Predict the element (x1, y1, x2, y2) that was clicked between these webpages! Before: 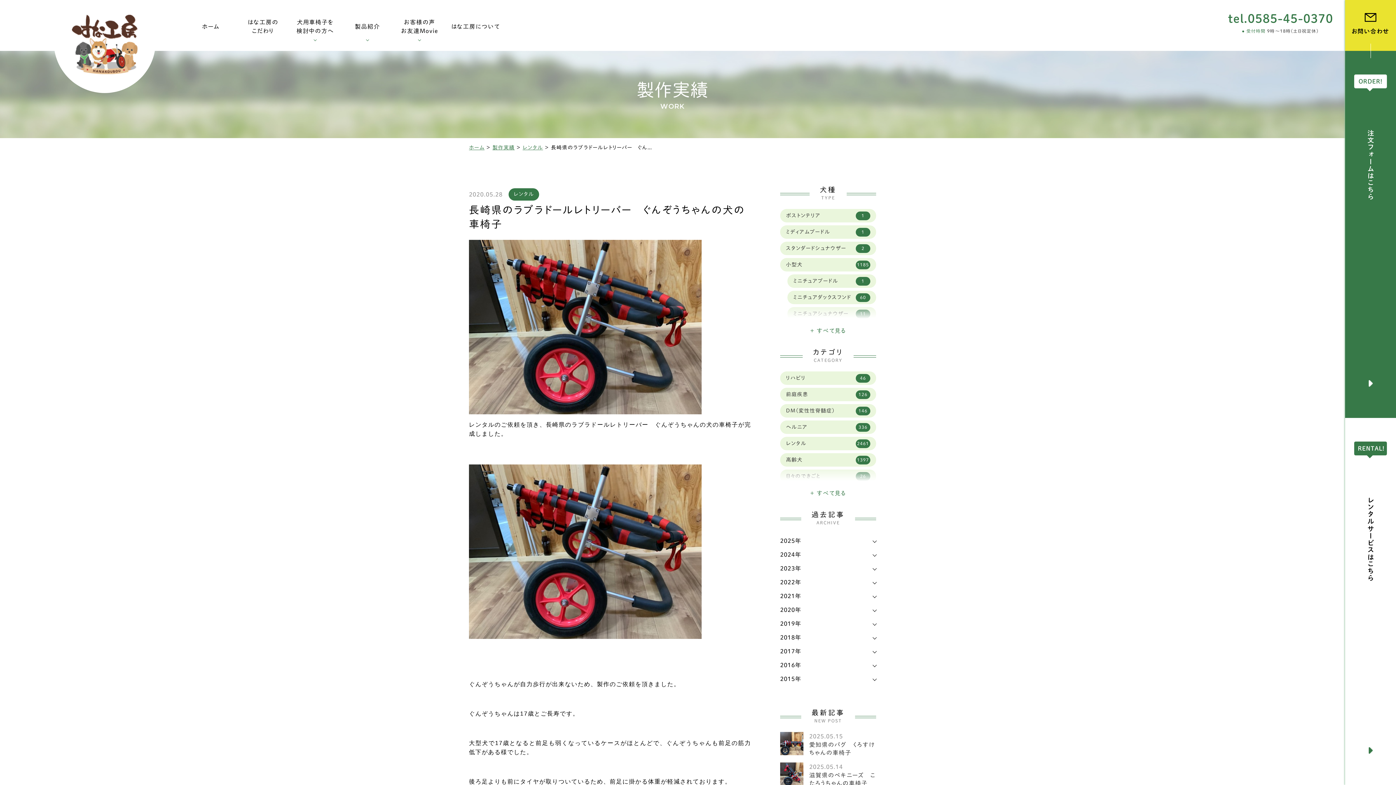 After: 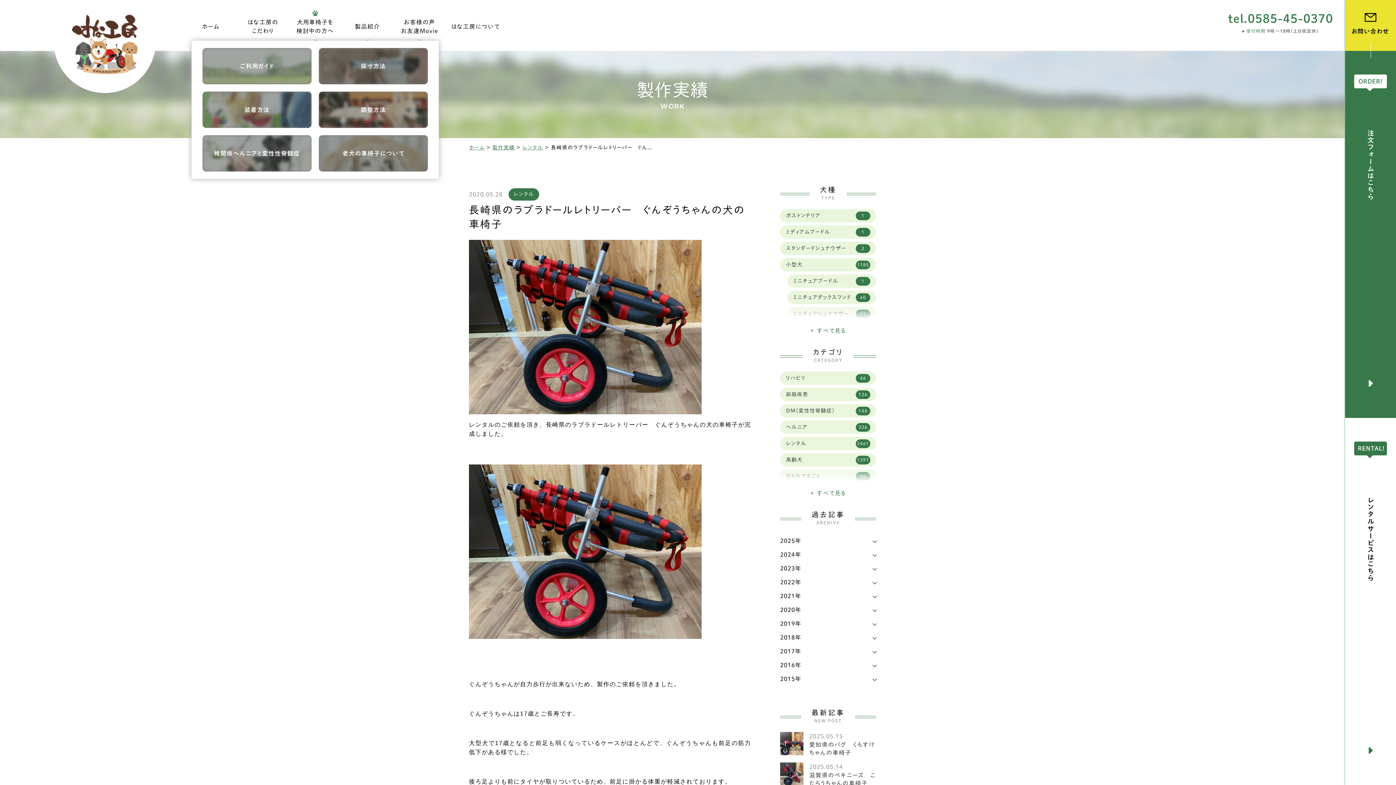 Action: bbox: (289, 9, 341, 43) label: 犬用車椅子を検討中の方へ